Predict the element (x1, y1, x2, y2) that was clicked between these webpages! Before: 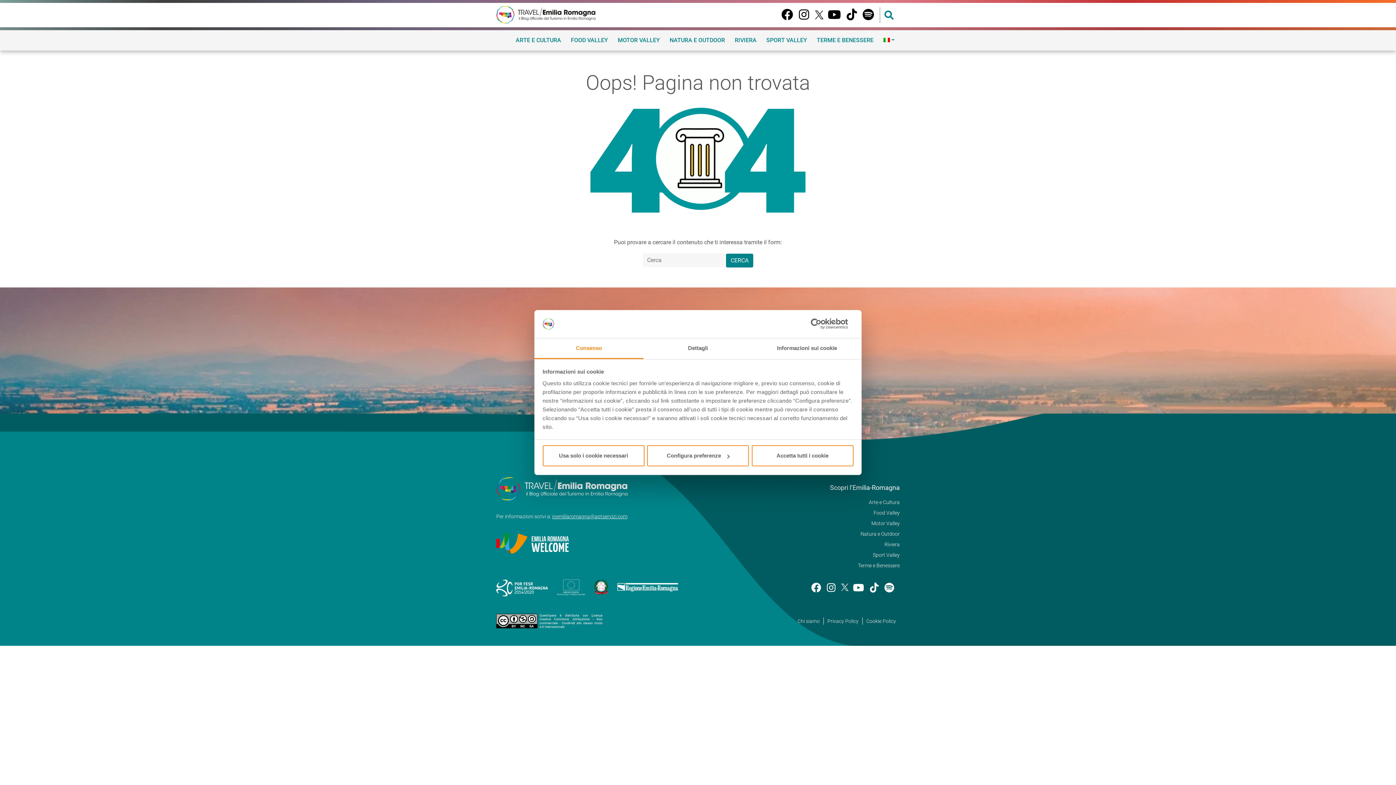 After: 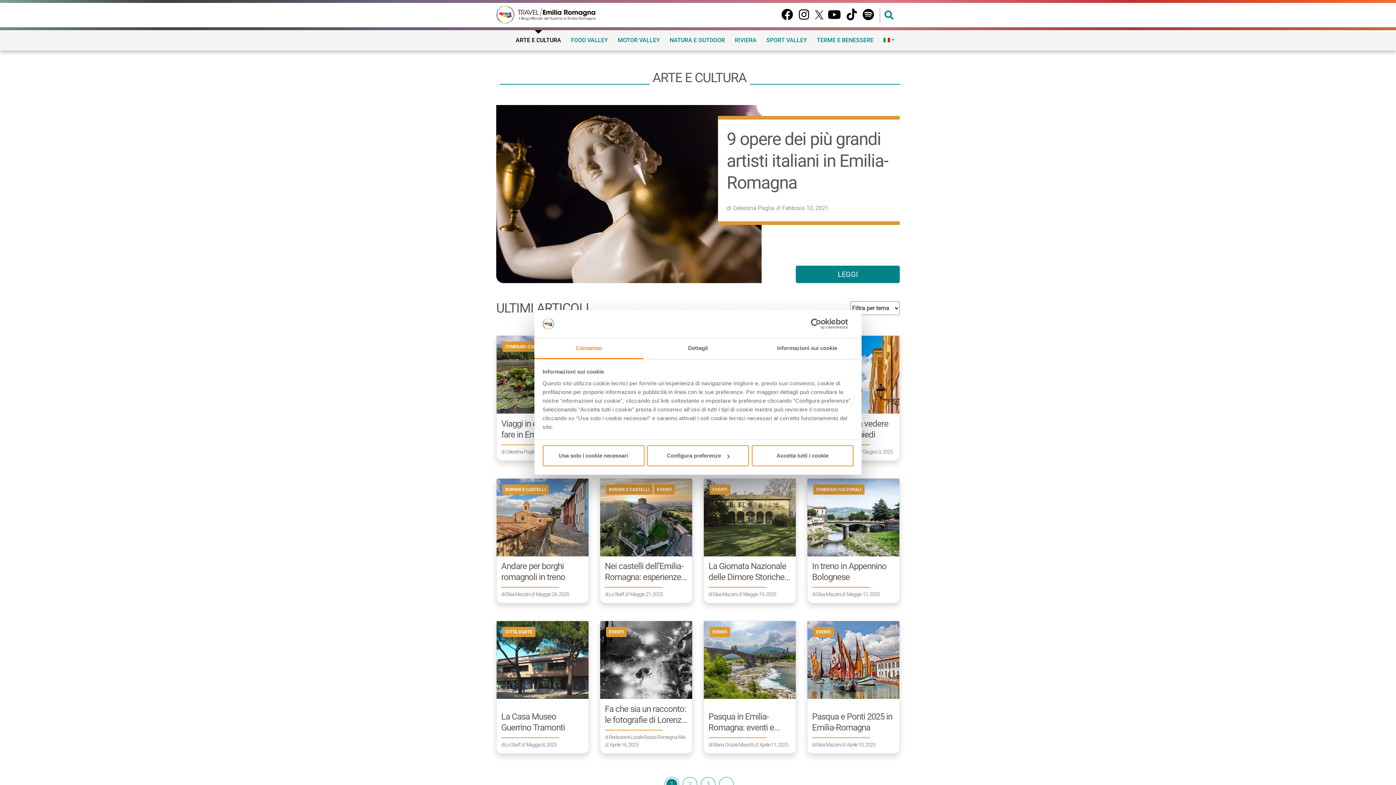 Action: label: ARTE E CULTURA bbox: (512, 33, 564, 47)